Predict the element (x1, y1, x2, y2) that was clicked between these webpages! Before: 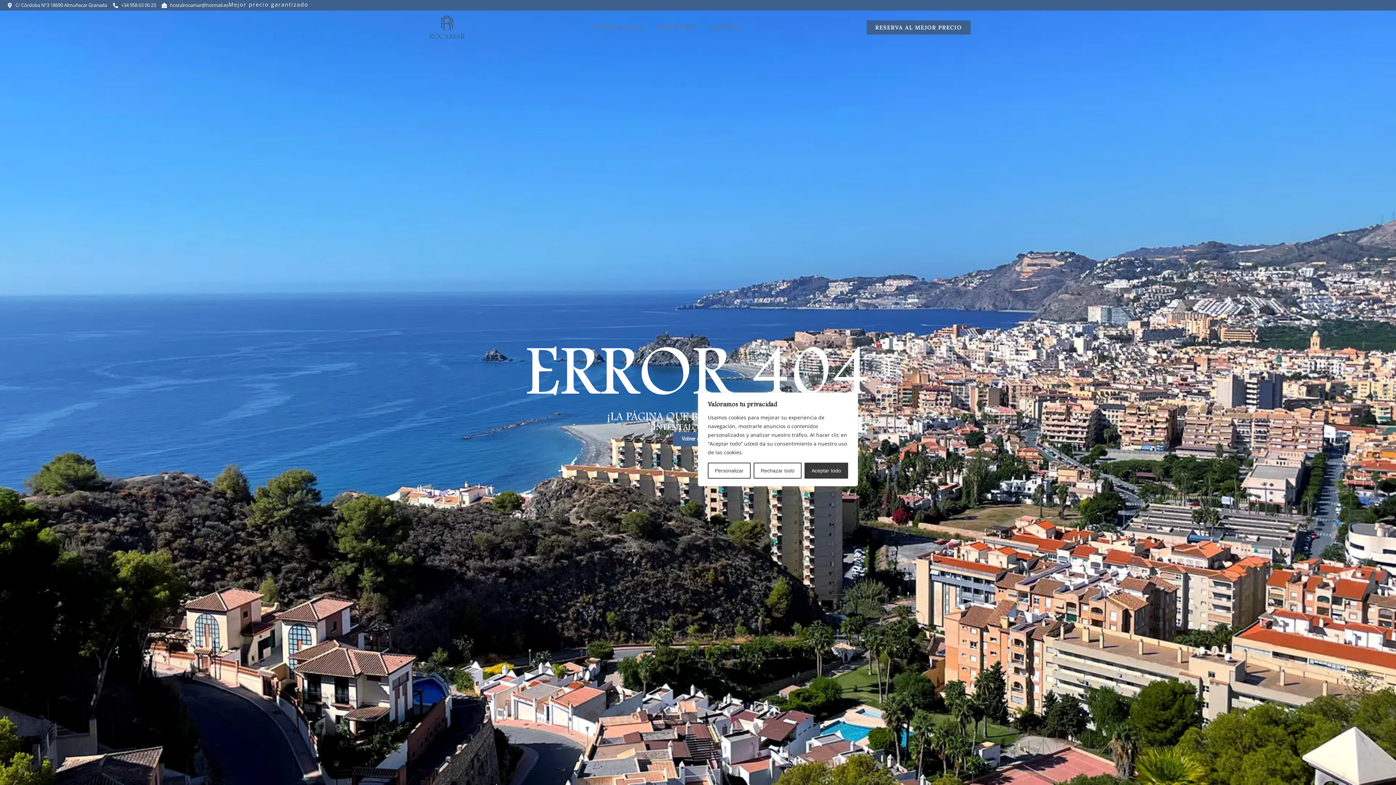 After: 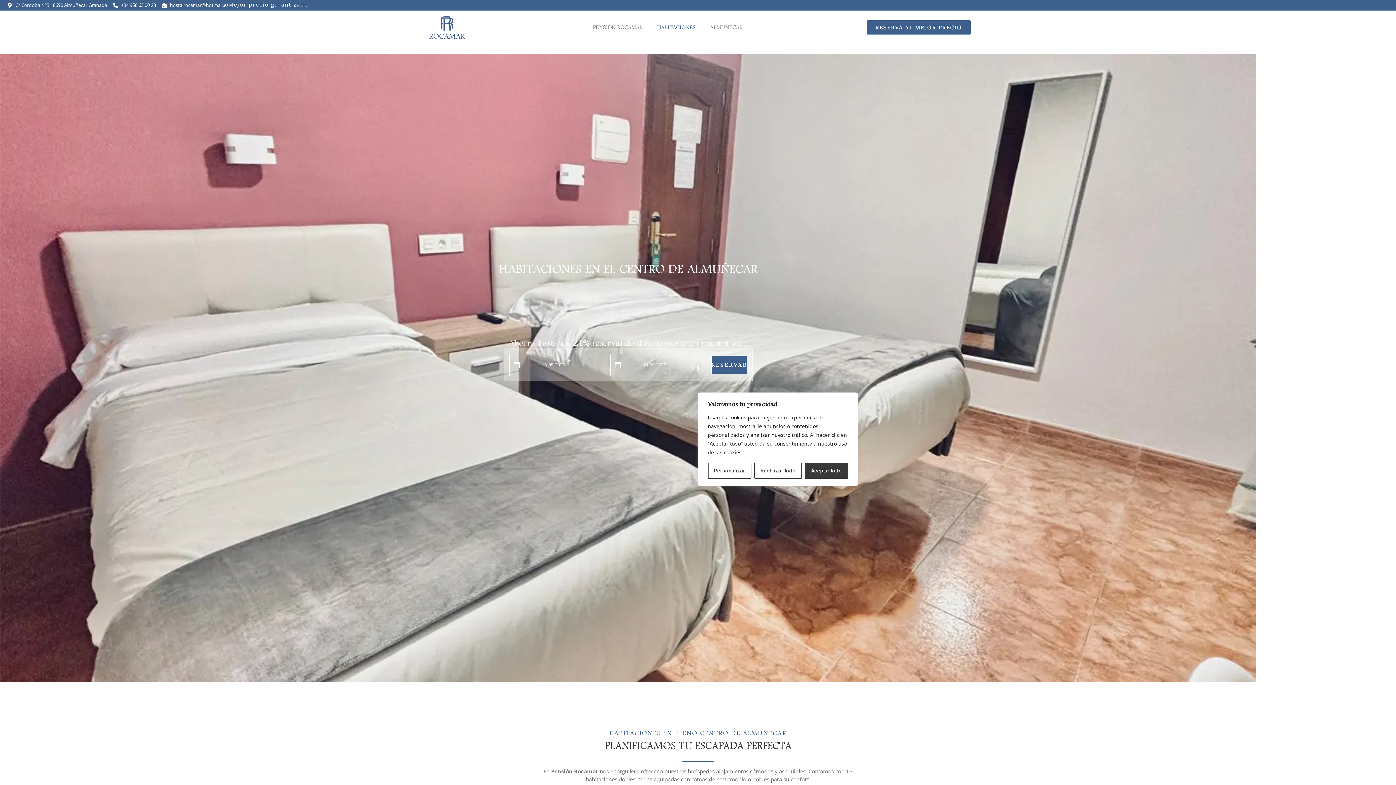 Action: label: HABITACIONES bbox: (650, 18, 703, 35)